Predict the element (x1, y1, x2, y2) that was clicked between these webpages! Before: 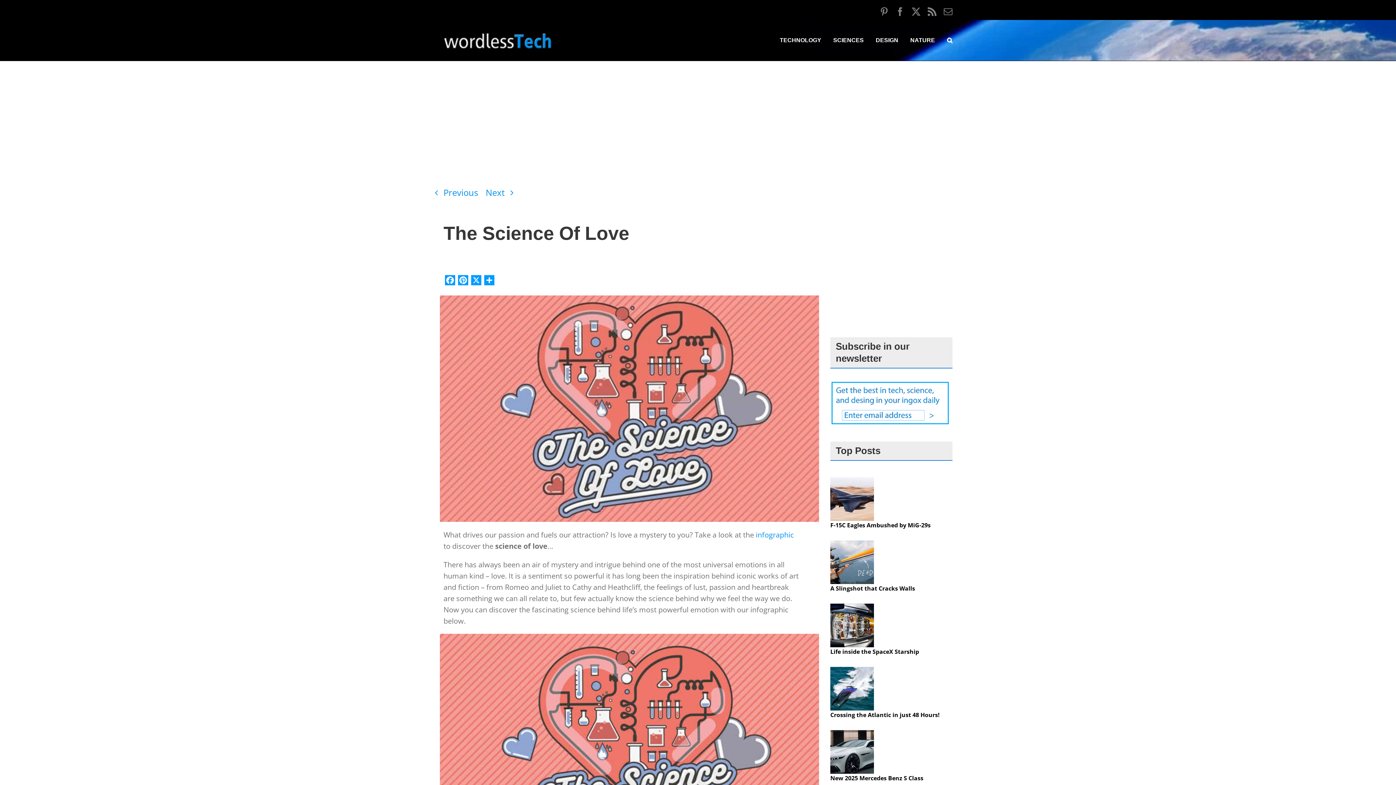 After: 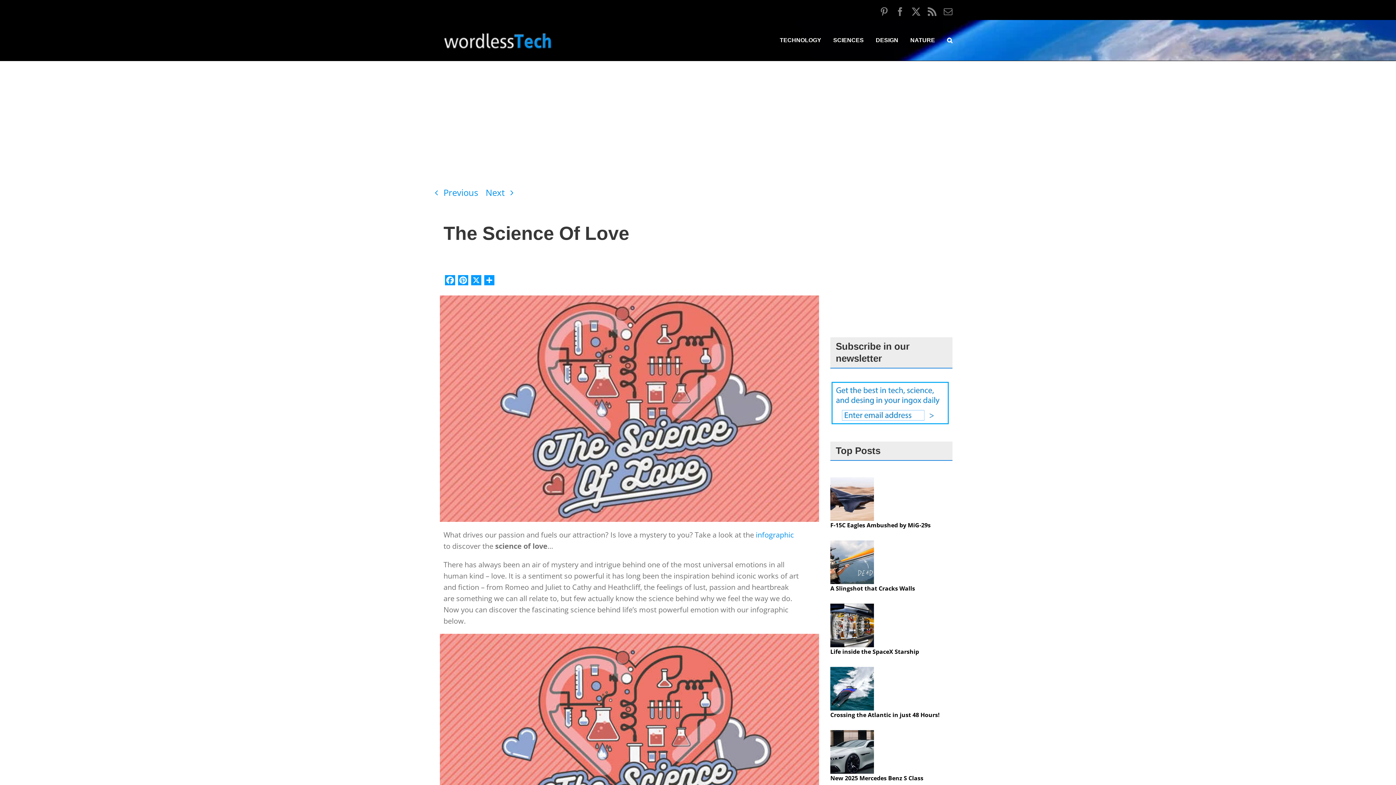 Action: bbox: (928, 7, 936, 16) label: Rss